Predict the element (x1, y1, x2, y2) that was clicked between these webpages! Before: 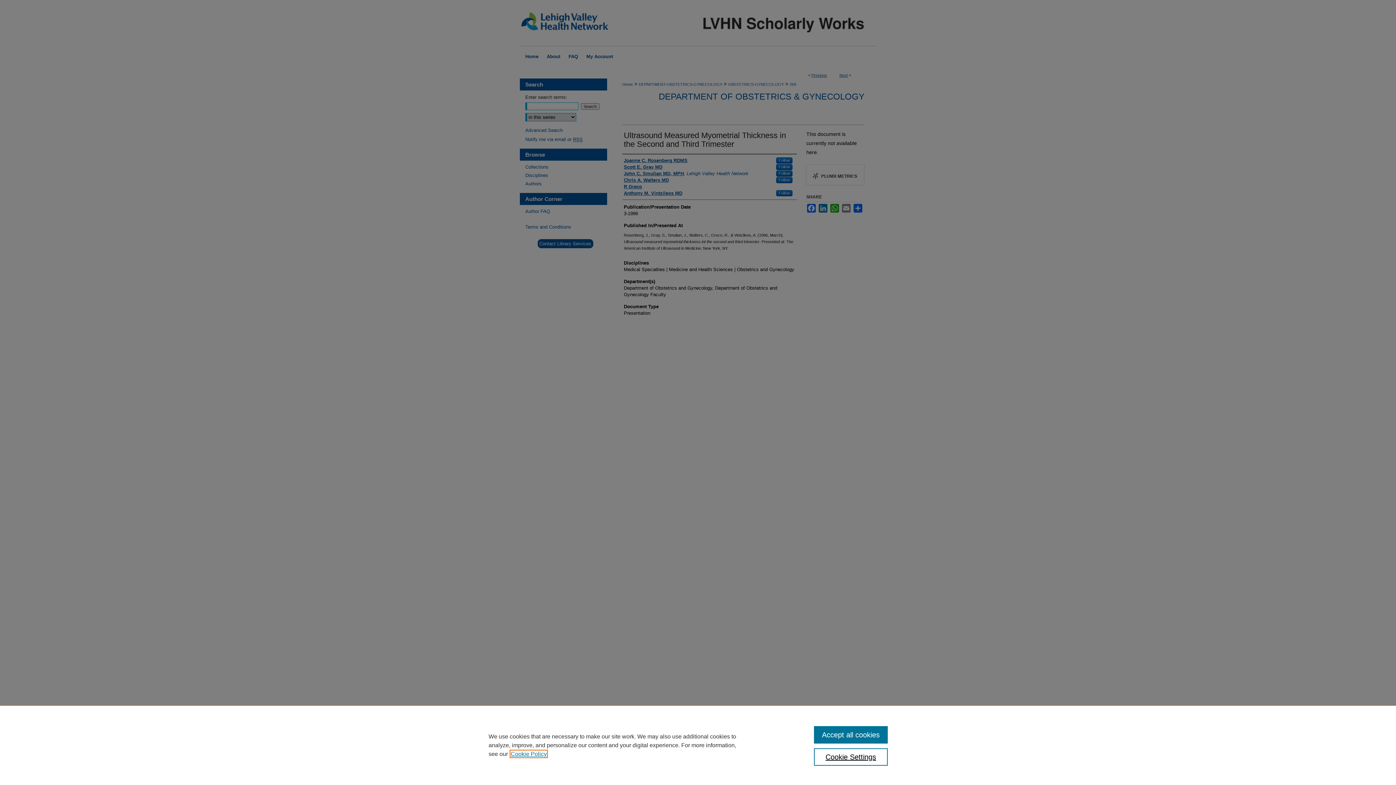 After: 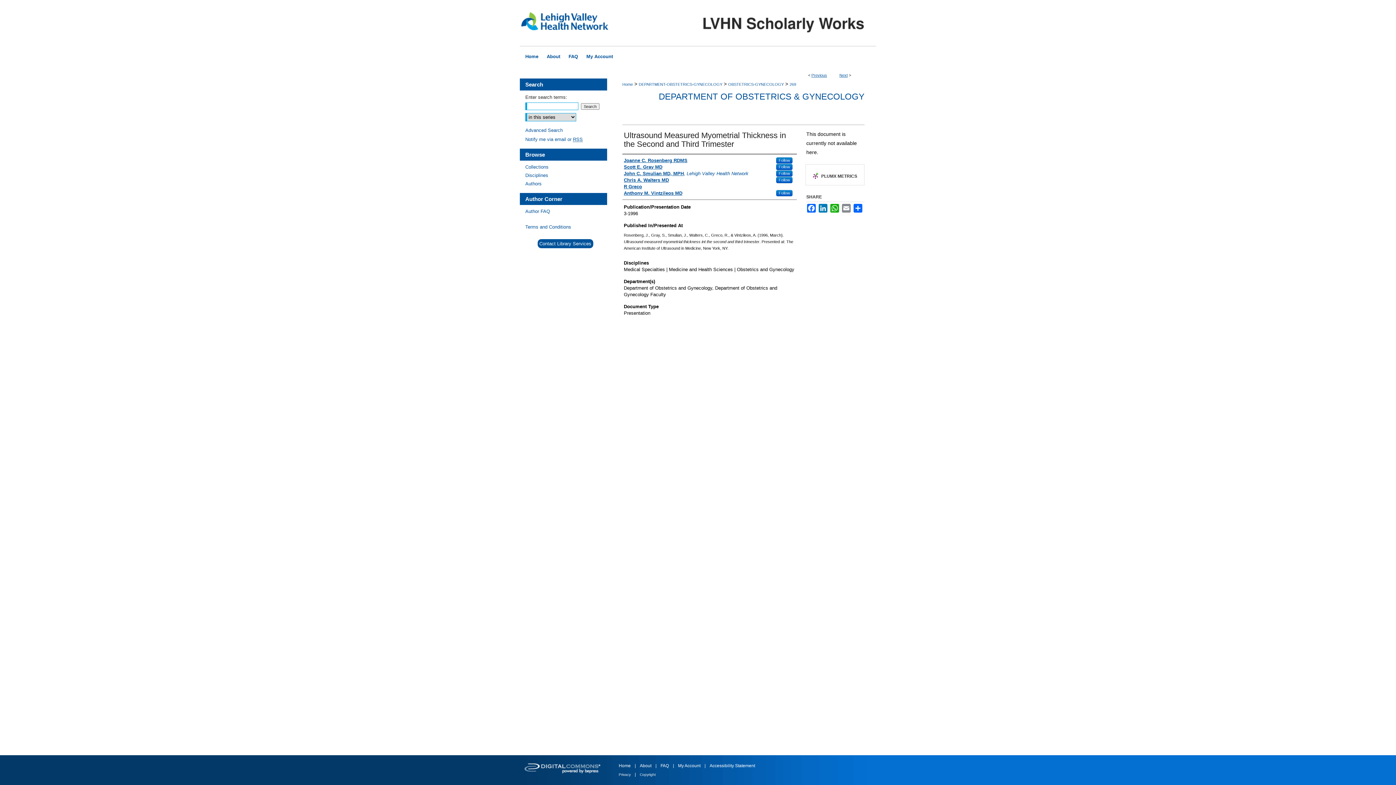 Action: bbox: (814, 726, 887, 744) label: Accept all cookies